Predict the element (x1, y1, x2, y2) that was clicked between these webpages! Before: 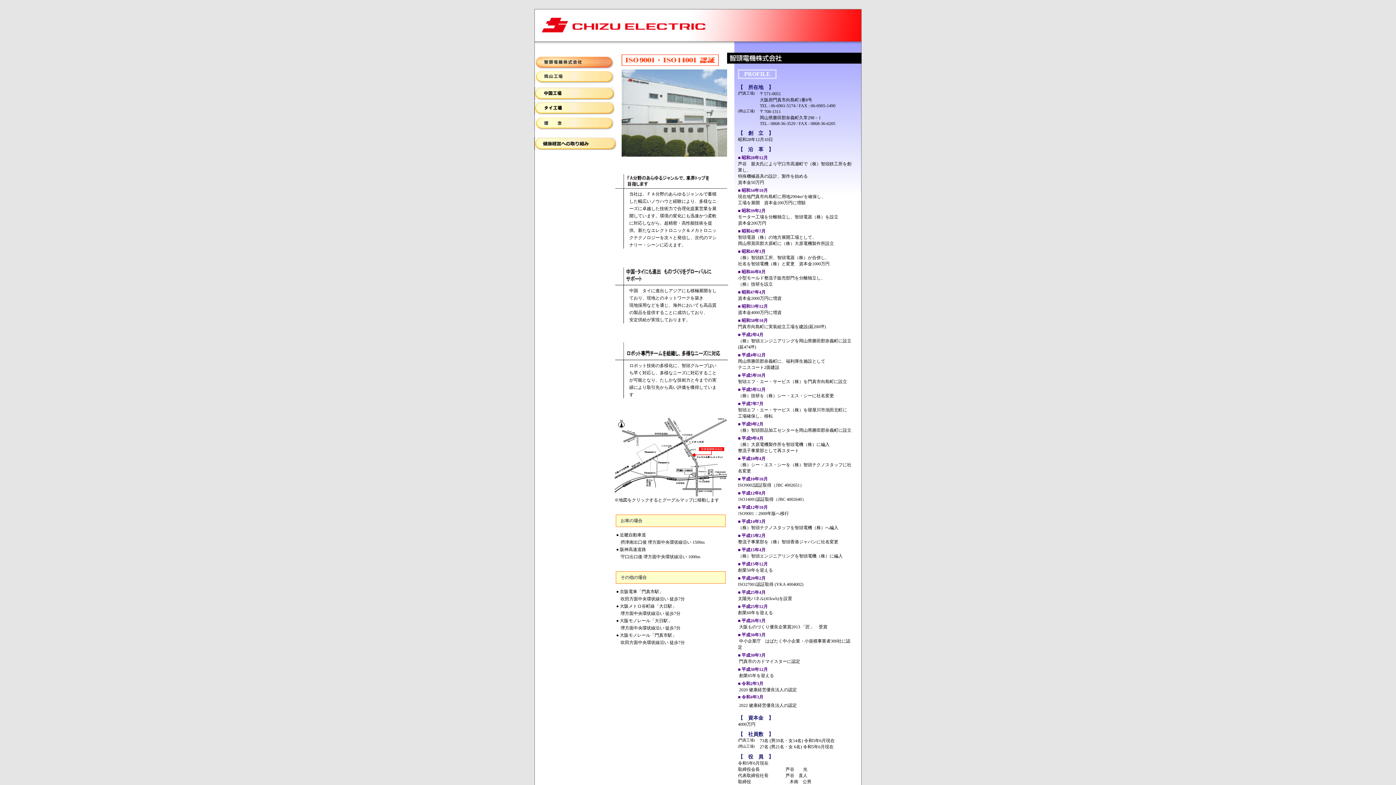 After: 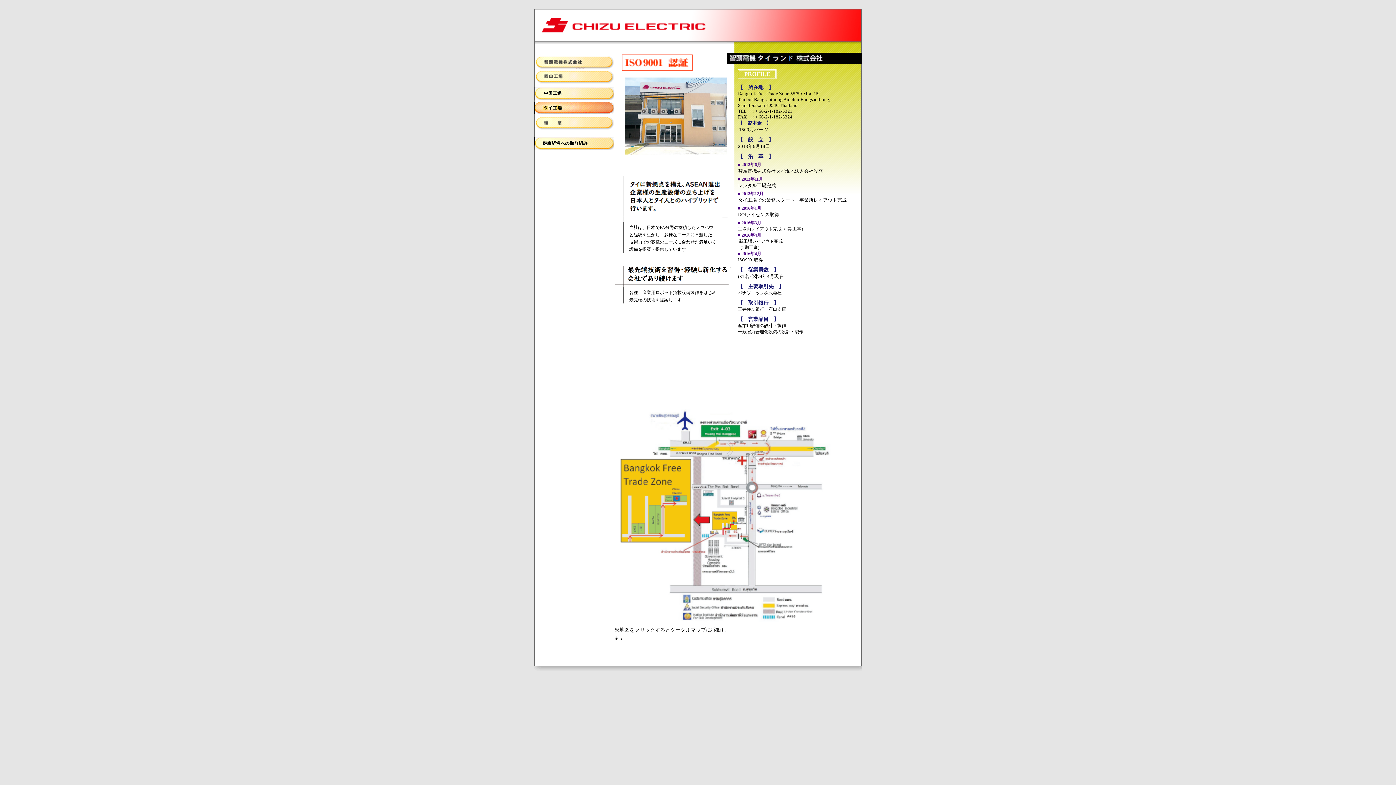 Action: bbox: (534, 110, 614, 115)